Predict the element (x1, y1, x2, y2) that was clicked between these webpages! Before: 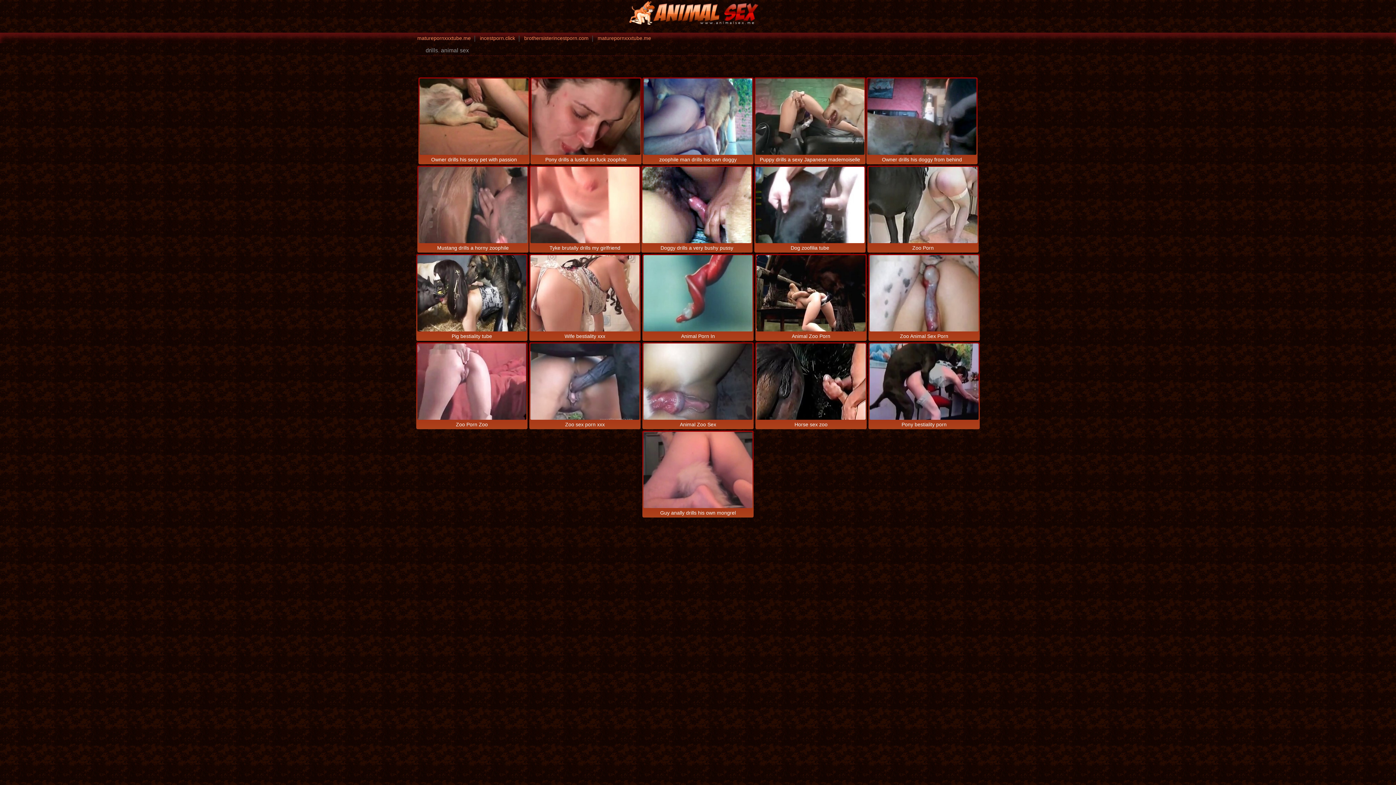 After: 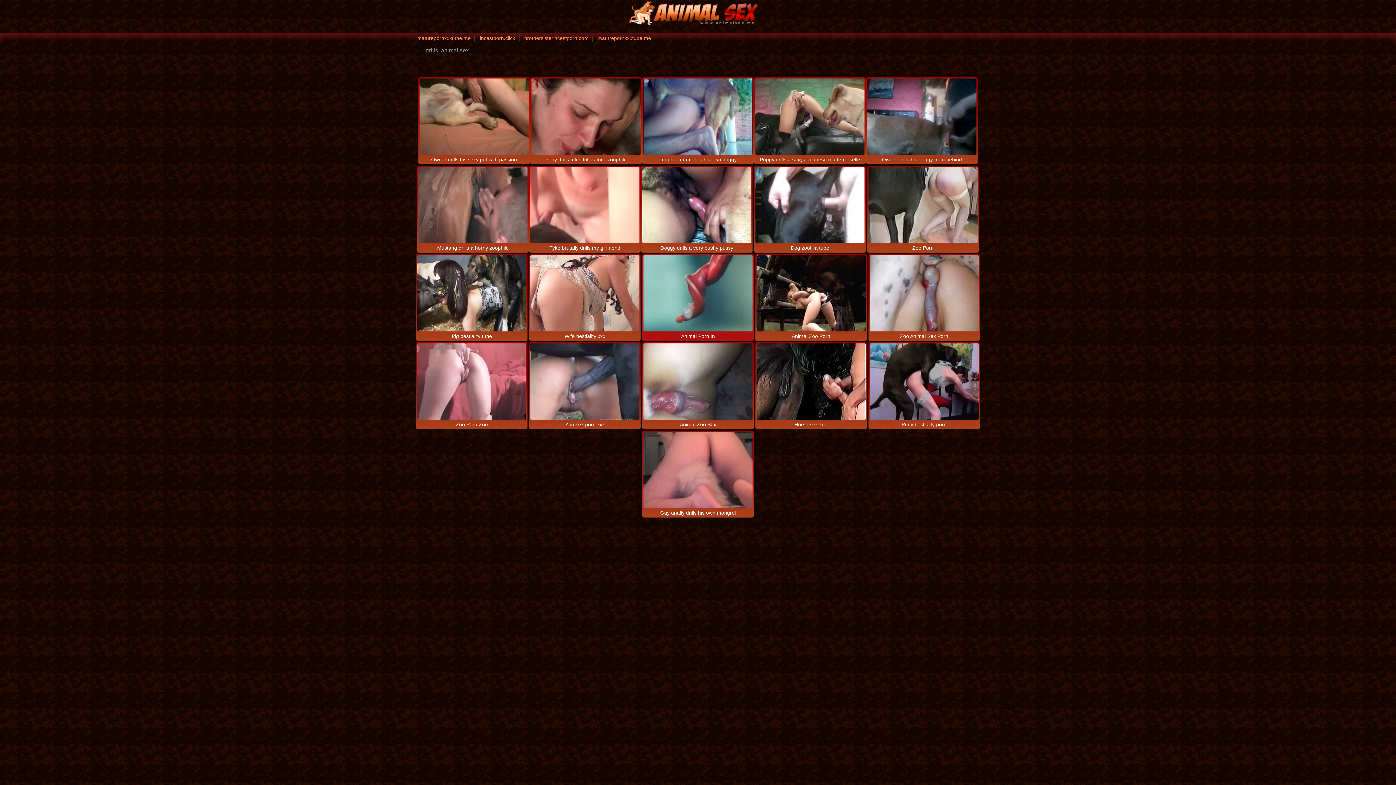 Action: label: Animal Porn In bbox: (643, 255, 752, 340)